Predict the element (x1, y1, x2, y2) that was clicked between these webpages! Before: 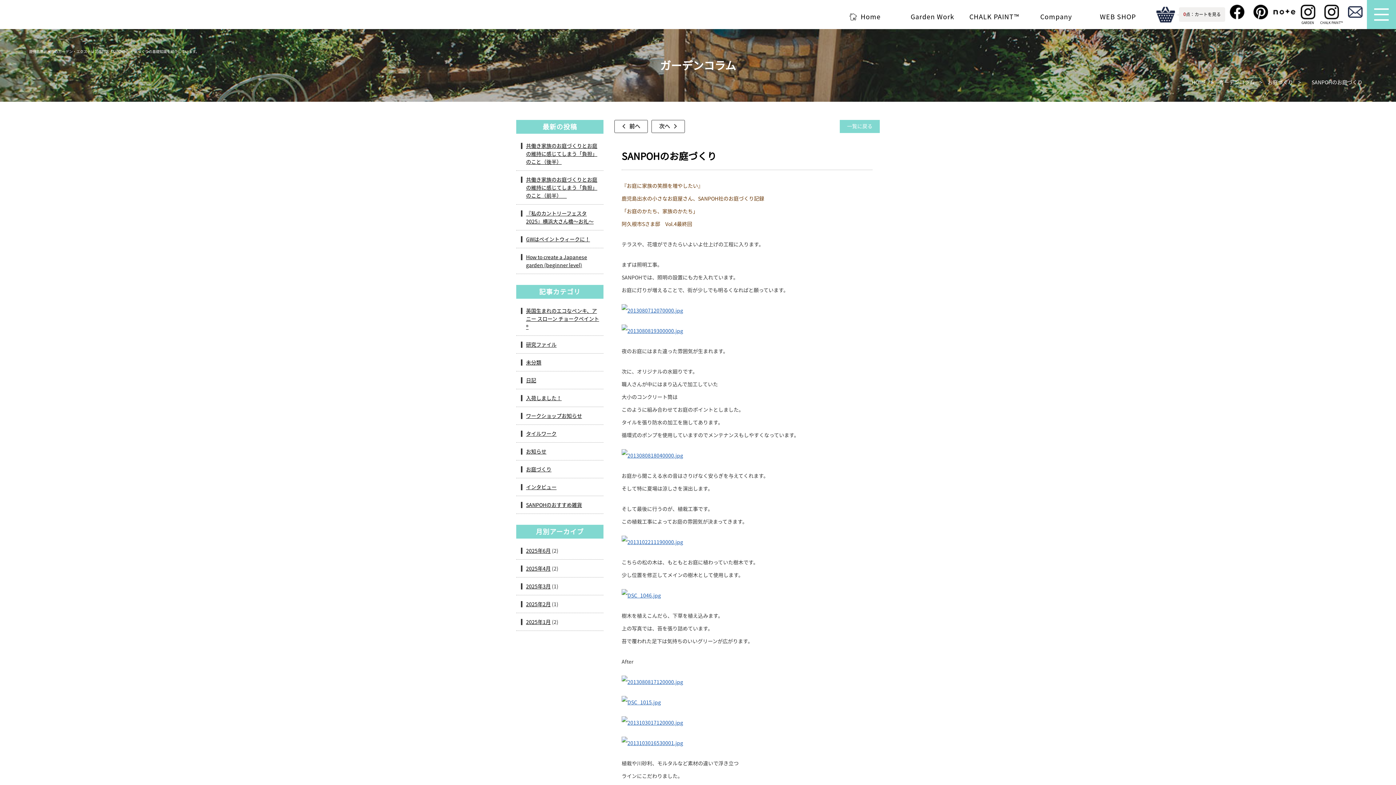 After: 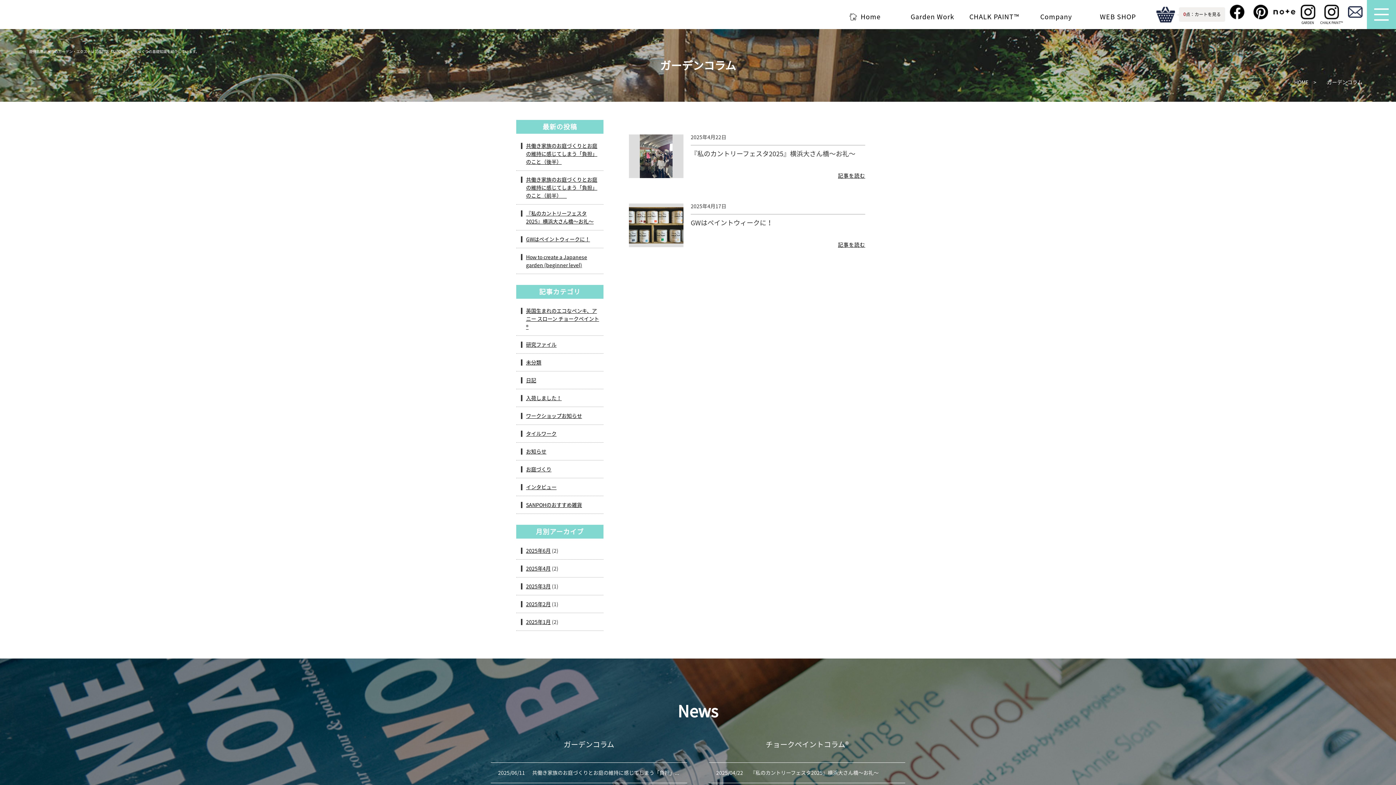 Action: bbox: (526, 564, 550, 572) label: 2025年4月